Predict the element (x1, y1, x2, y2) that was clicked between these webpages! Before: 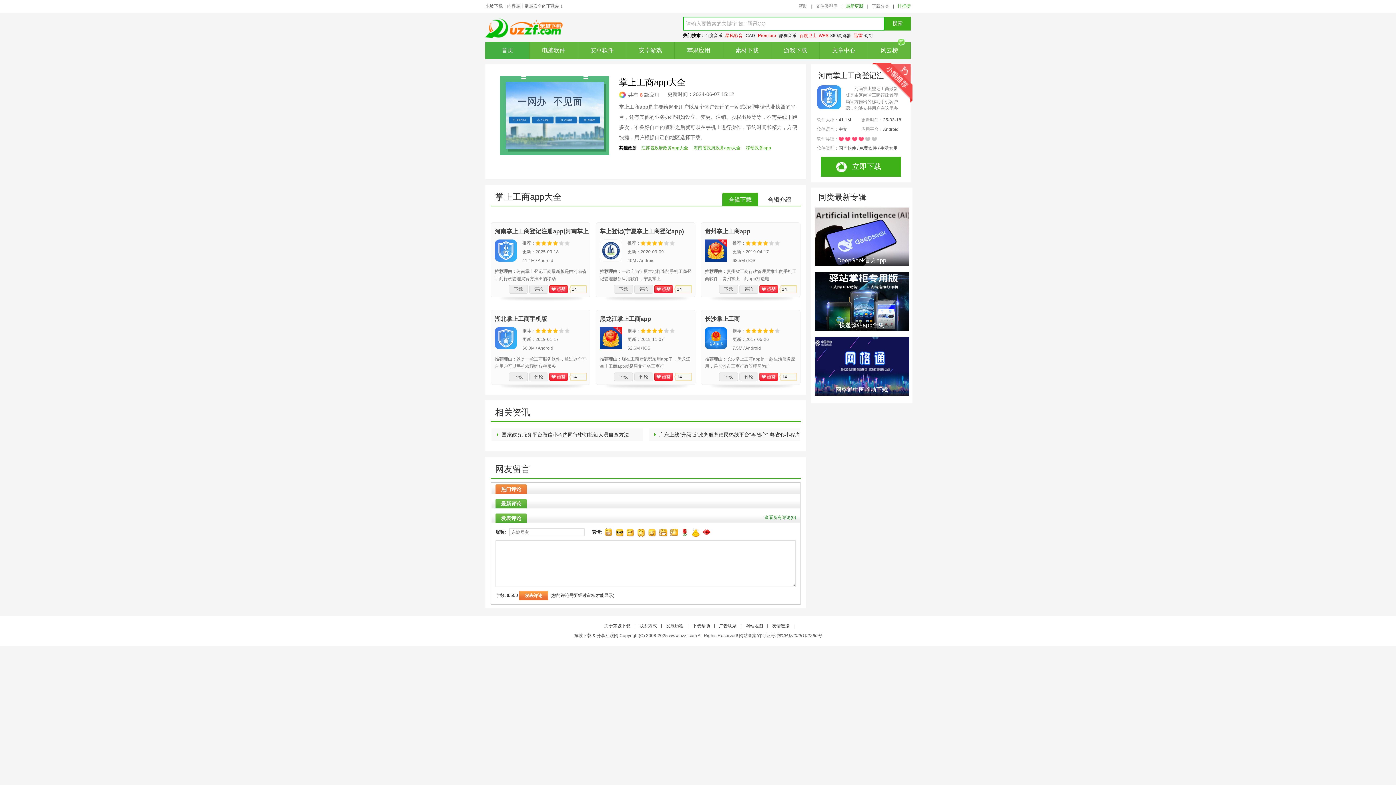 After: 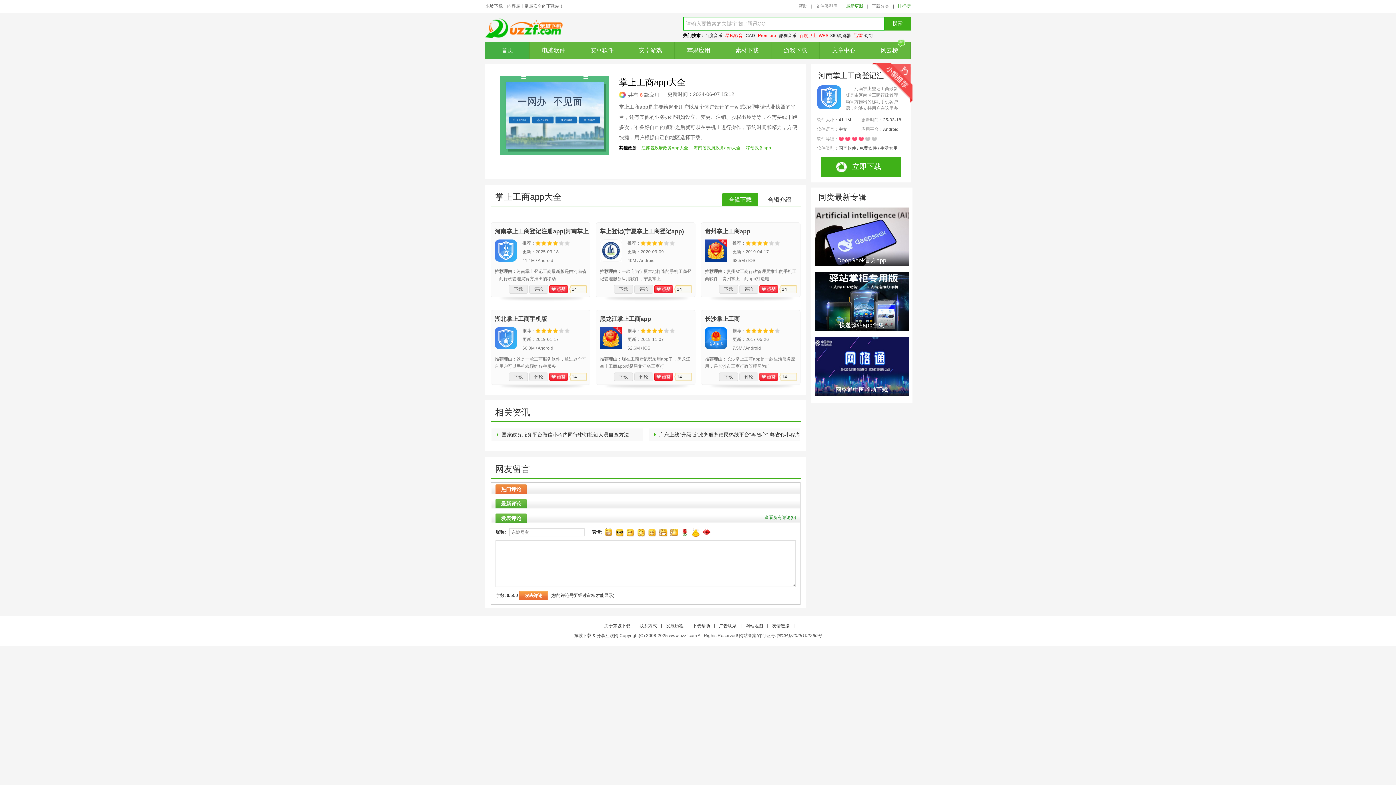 Action: bbox: (600, 239, 622, 265)